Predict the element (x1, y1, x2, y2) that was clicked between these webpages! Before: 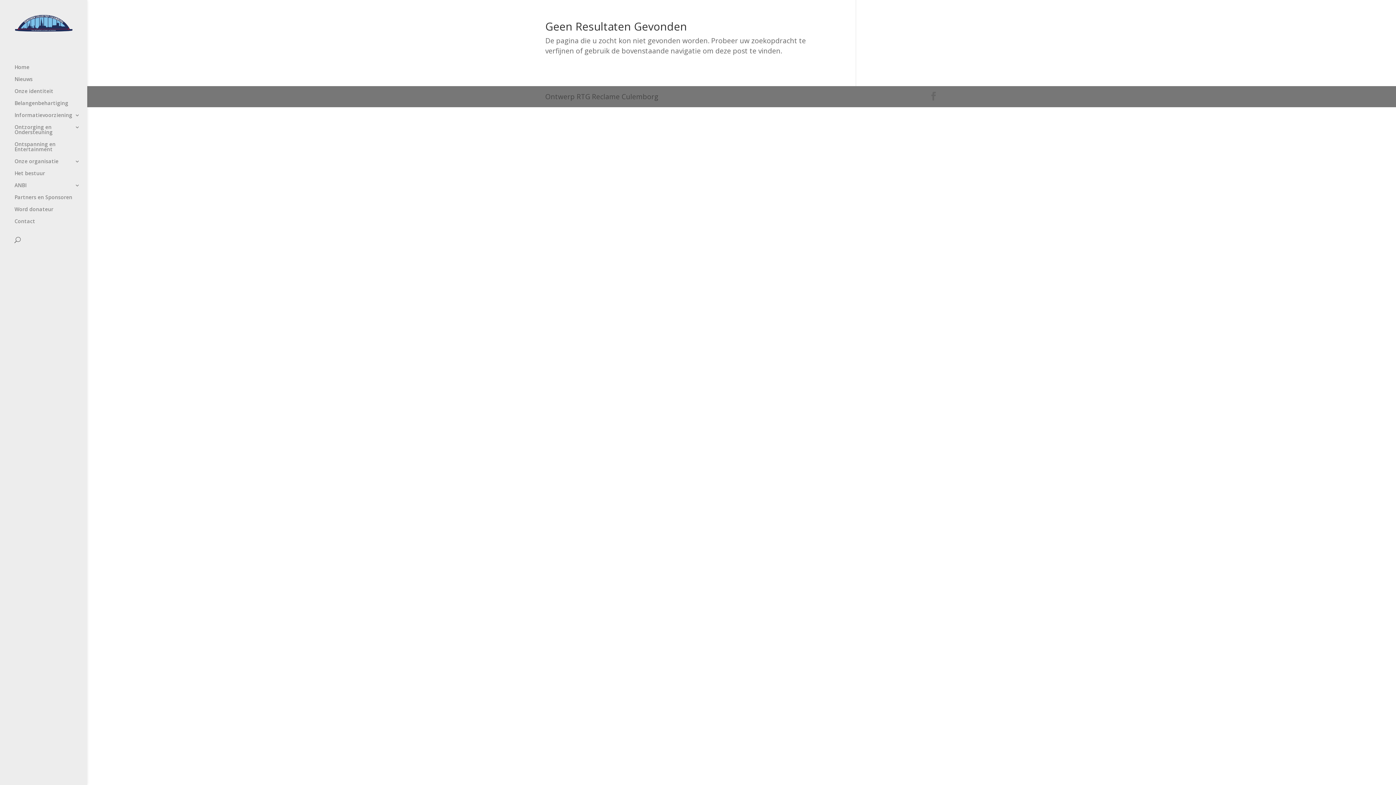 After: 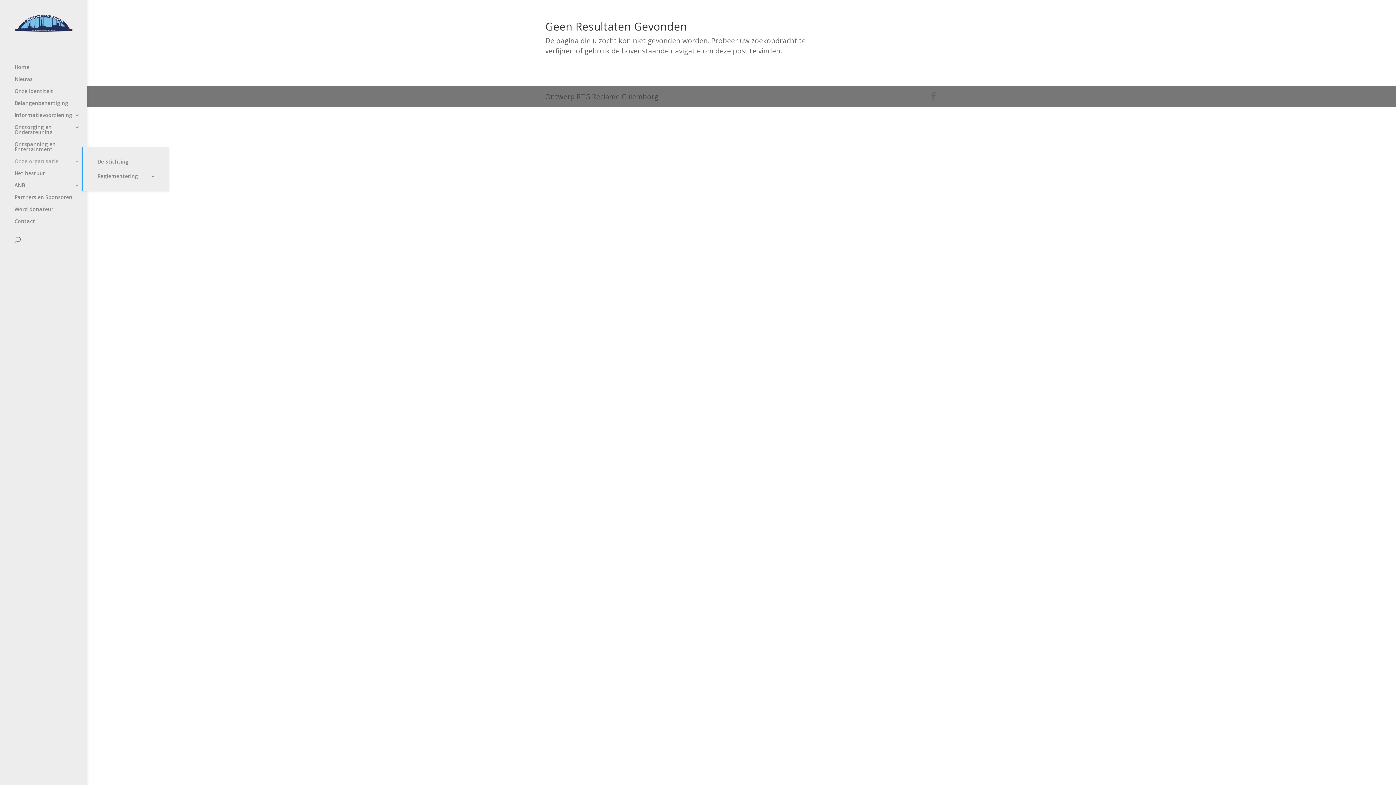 Action: label: Onze organisatie bbox: (14, 158, 87, 170)